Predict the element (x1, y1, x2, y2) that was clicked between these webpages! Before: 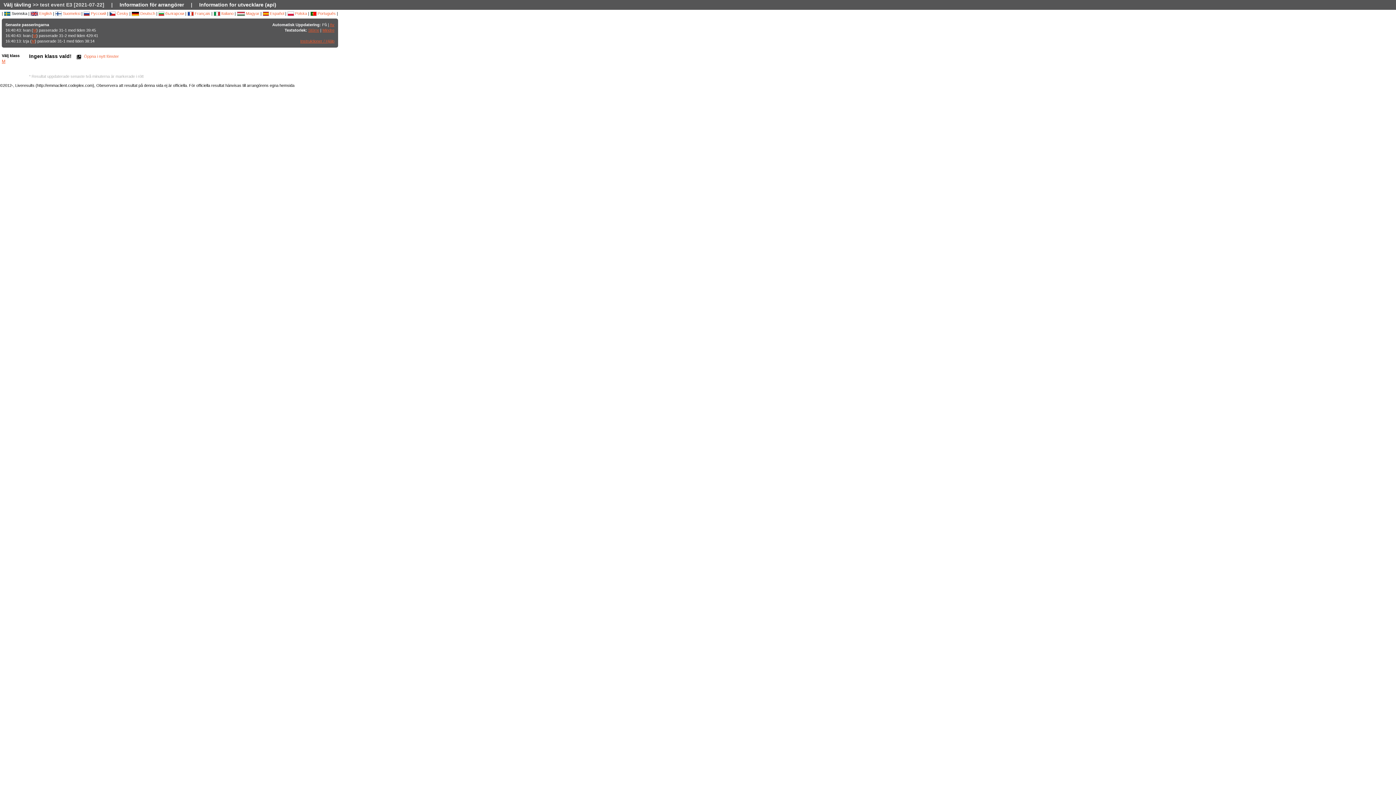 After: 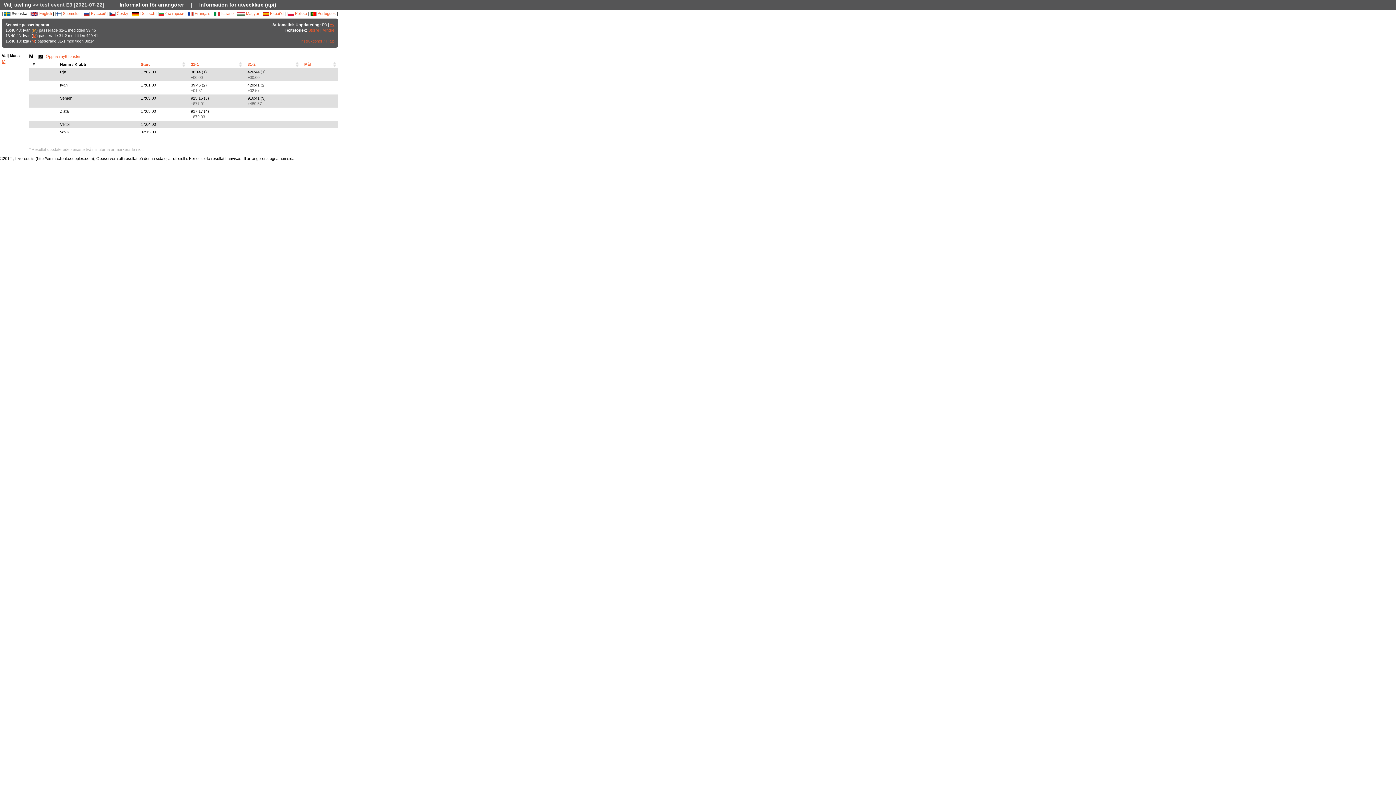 Action: label: M bbox: (33, 28, 36, 32)